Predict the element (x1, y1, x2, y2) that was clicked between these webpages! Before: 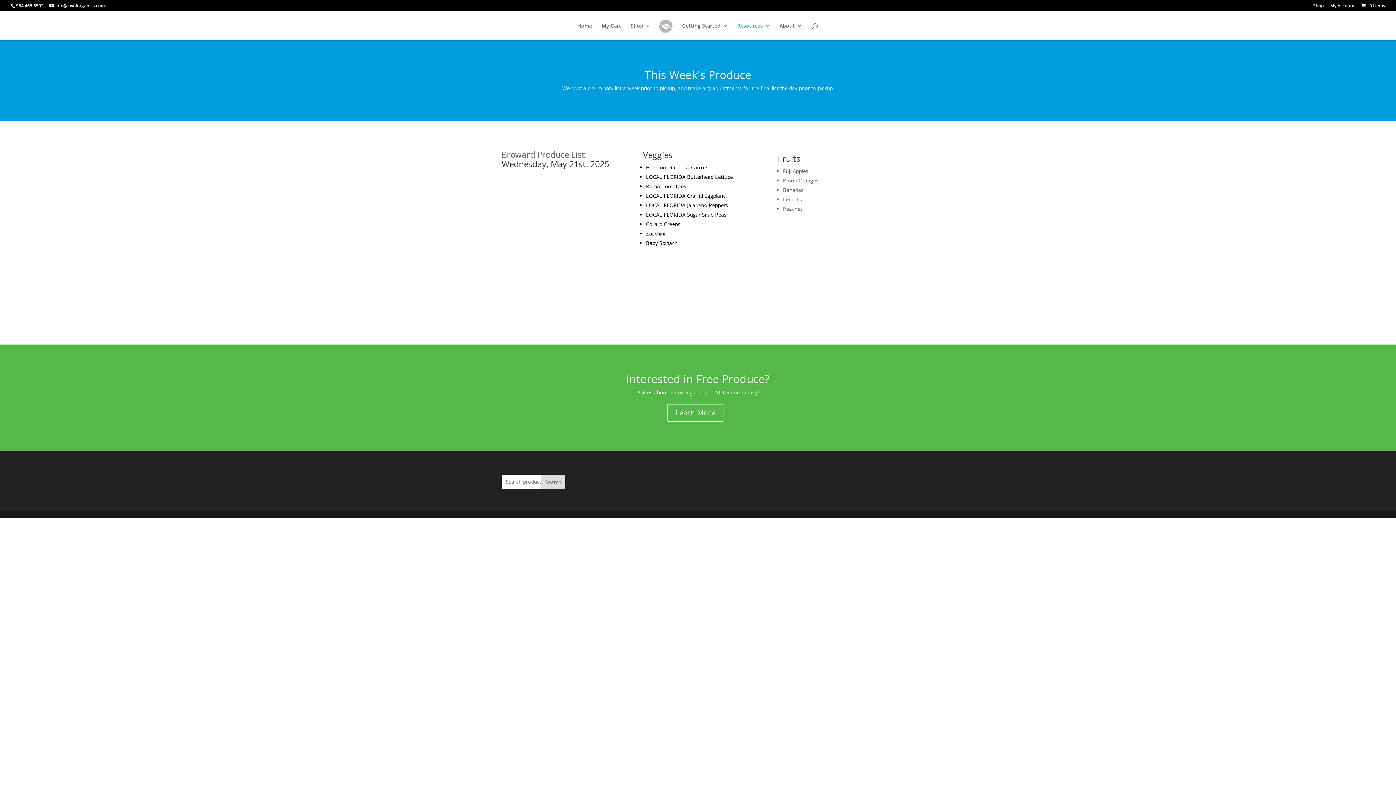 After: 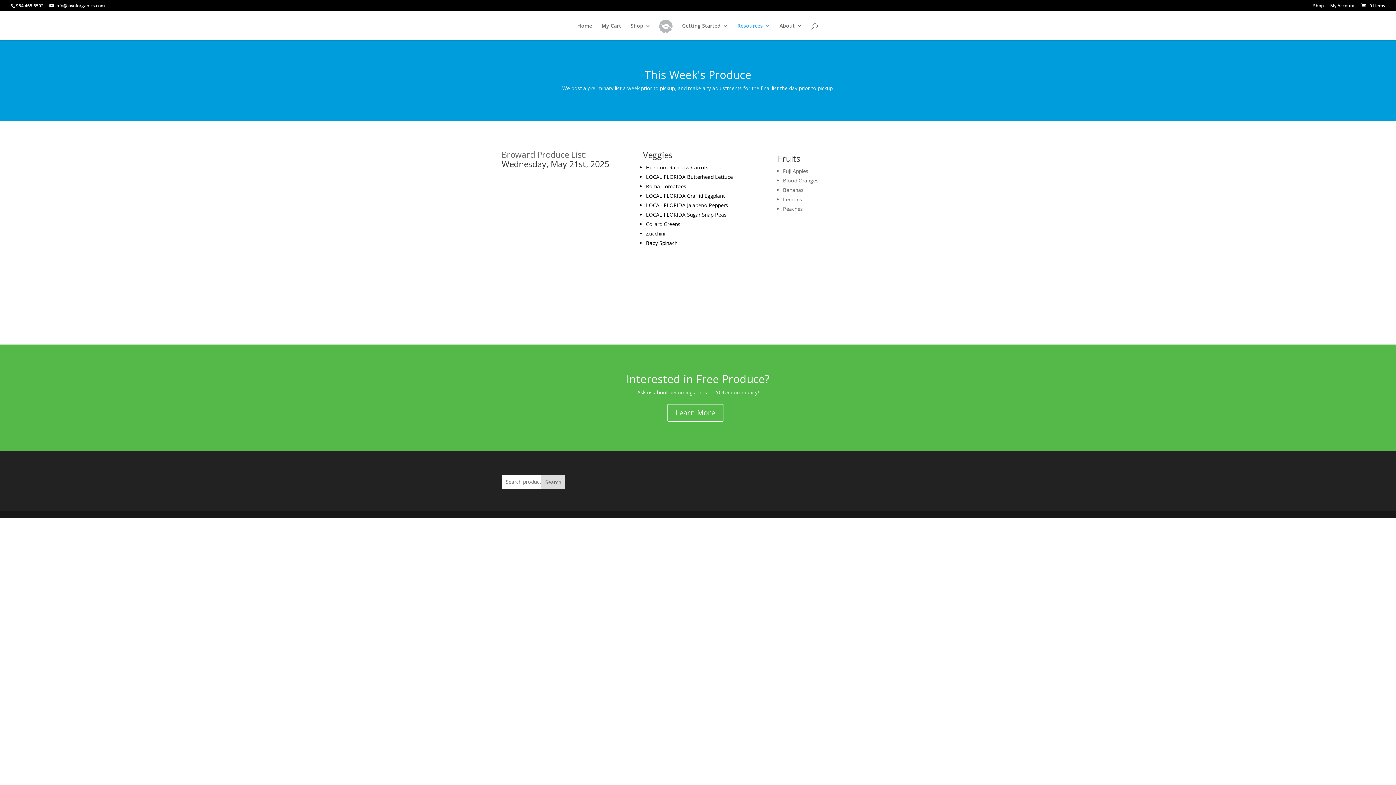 Action: label: Search bbox: (541, 474, 565, 489)